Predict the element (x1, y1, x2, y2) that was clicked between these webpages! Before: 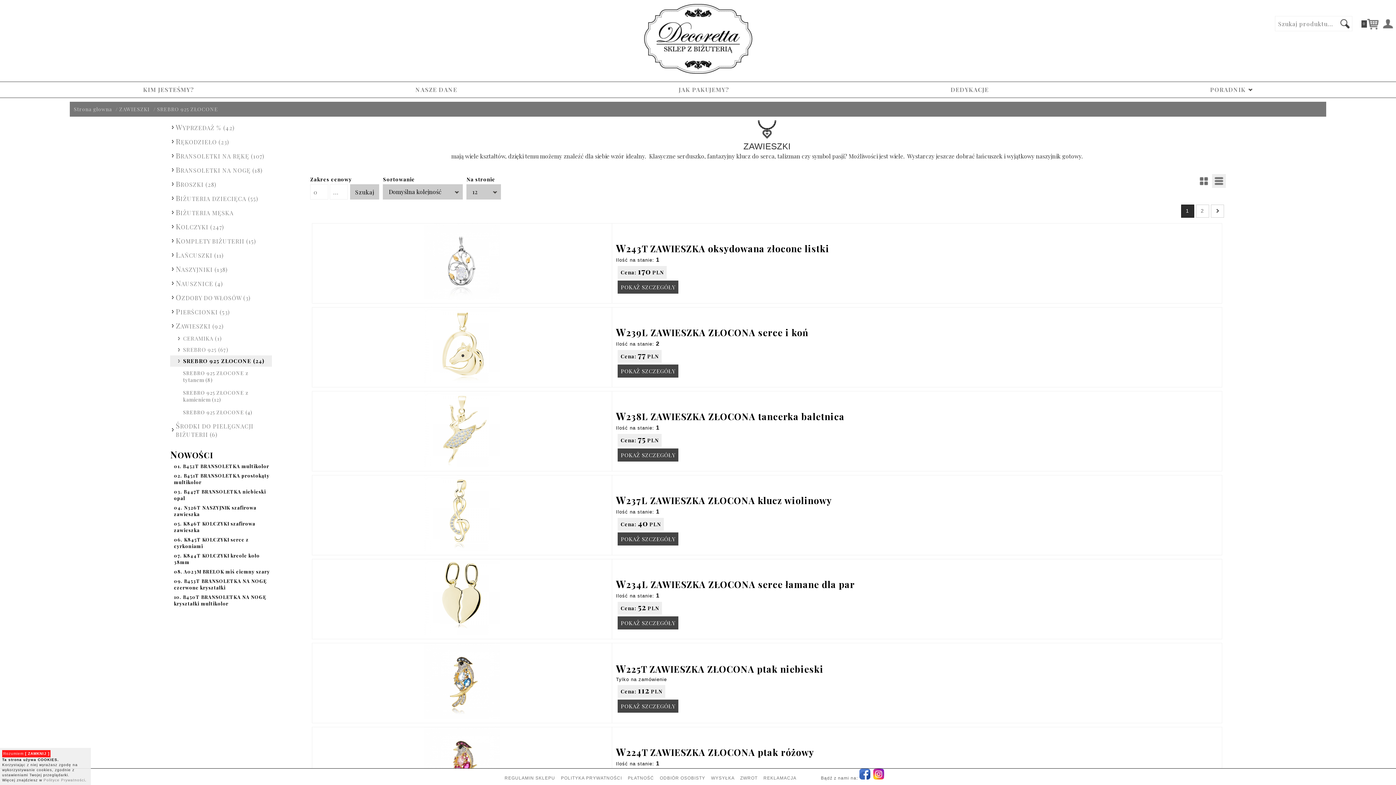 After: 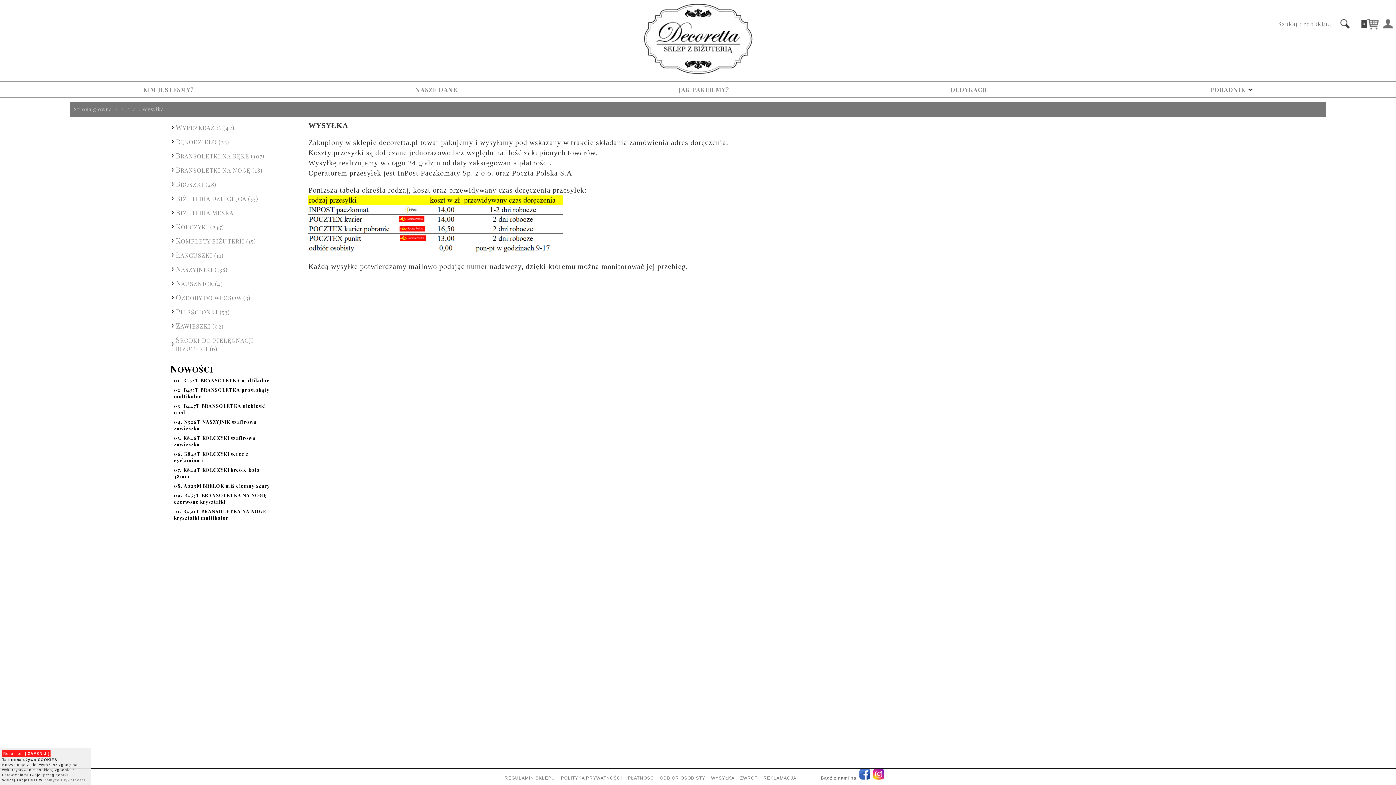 Action: label: WYSYŁKA bbox: (711, 776, 734, 781)